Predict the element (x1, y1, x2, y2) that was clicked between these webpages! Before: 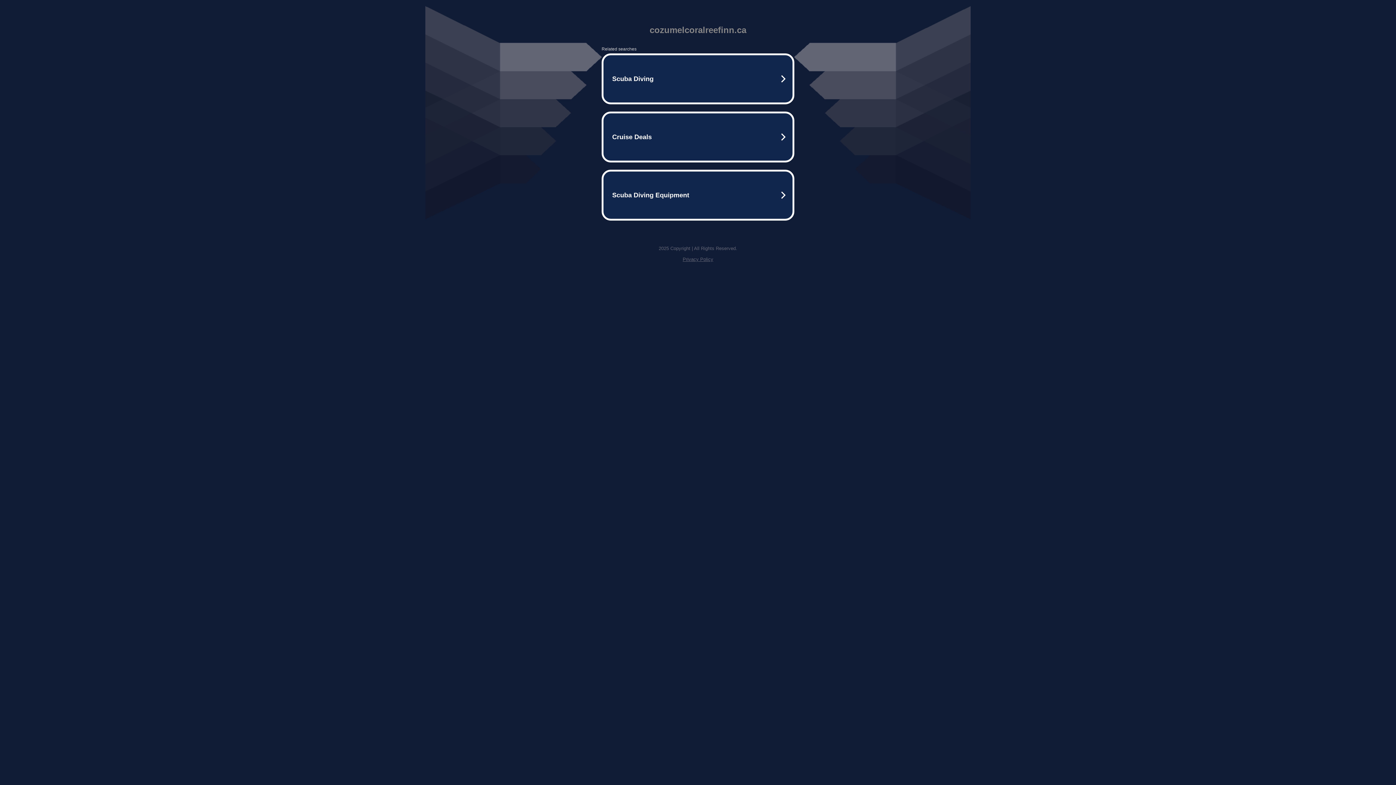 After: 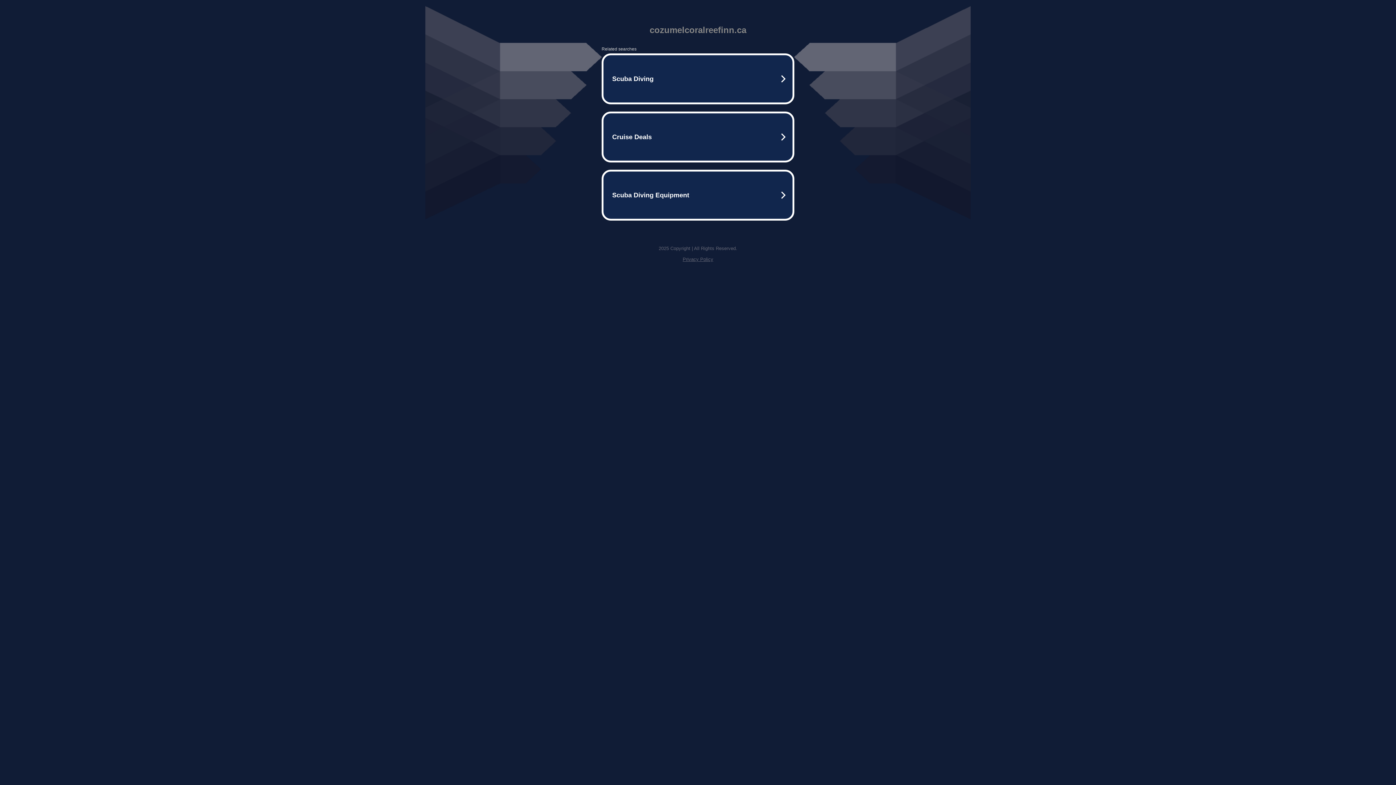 Action: label: Privacy Policy bbox: (682, 256, 713, 262)